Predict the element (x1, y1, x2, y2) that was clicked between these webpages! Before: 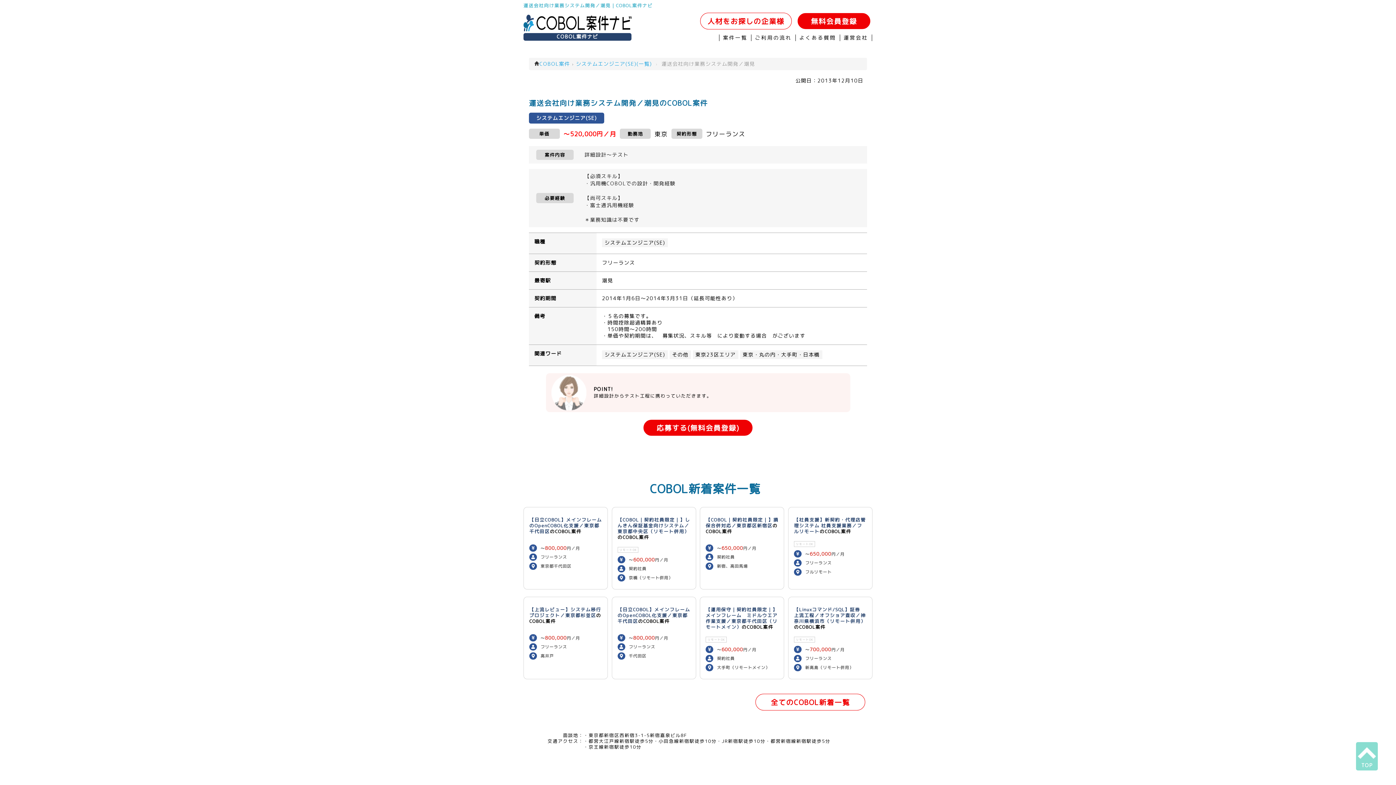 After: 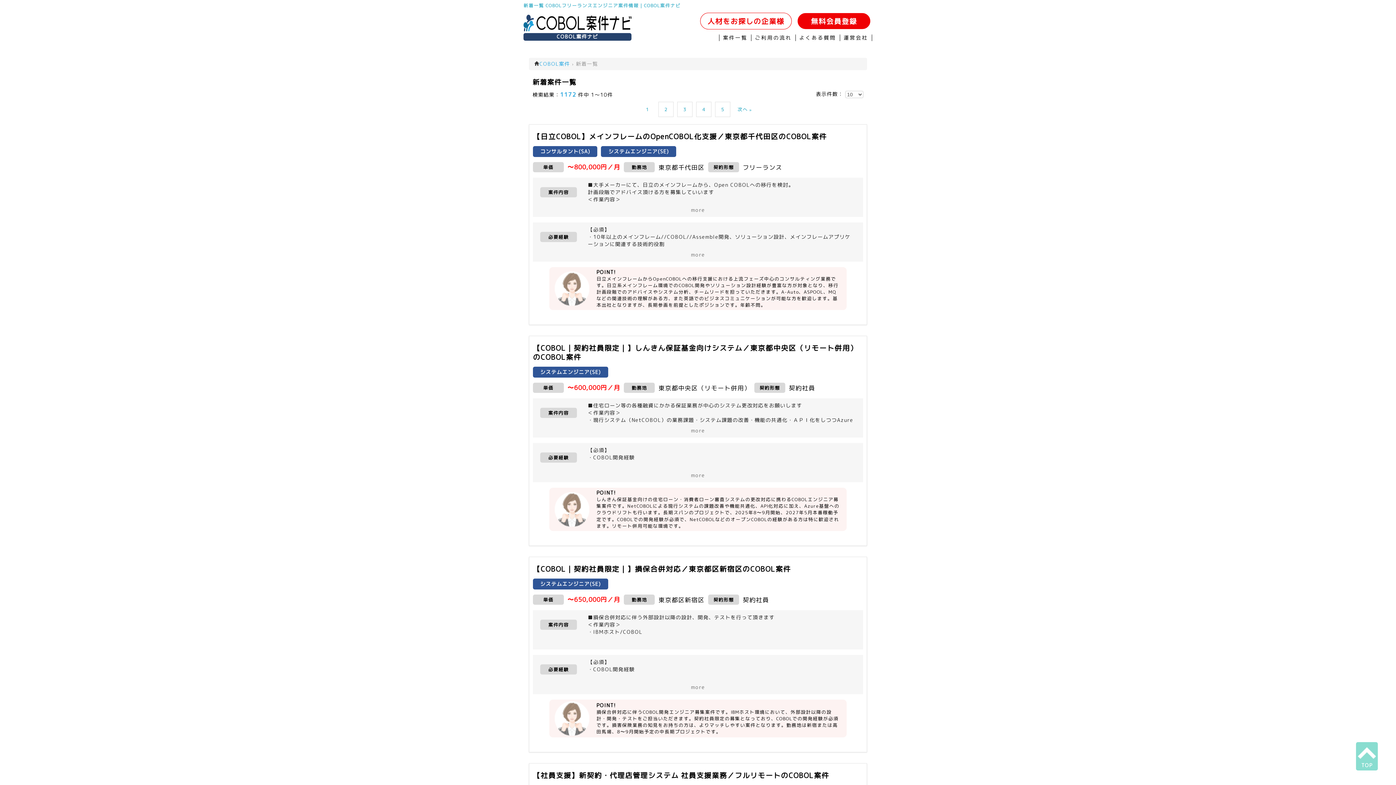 Action: label: 全てのCOBOL新着一覧 bbox: (755, 694, 865, 710)